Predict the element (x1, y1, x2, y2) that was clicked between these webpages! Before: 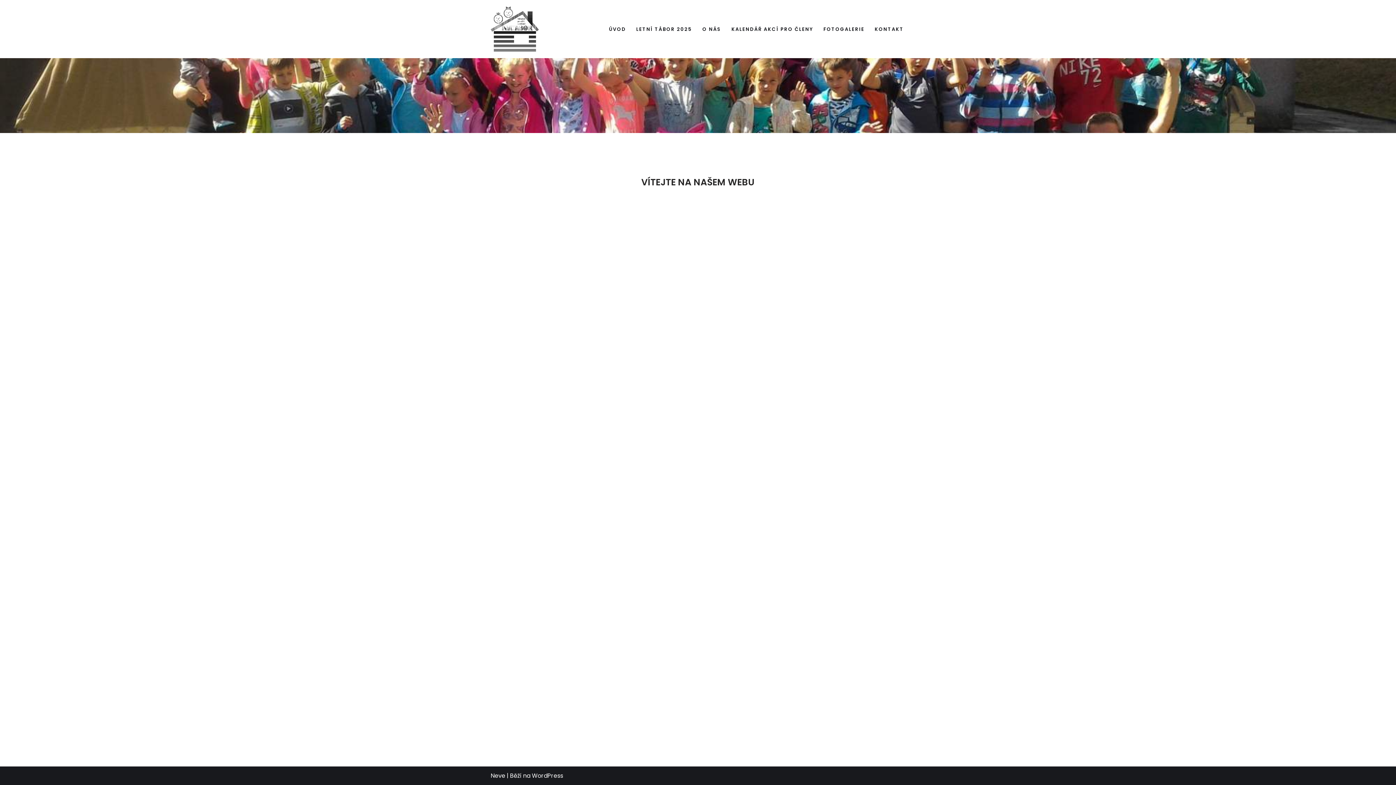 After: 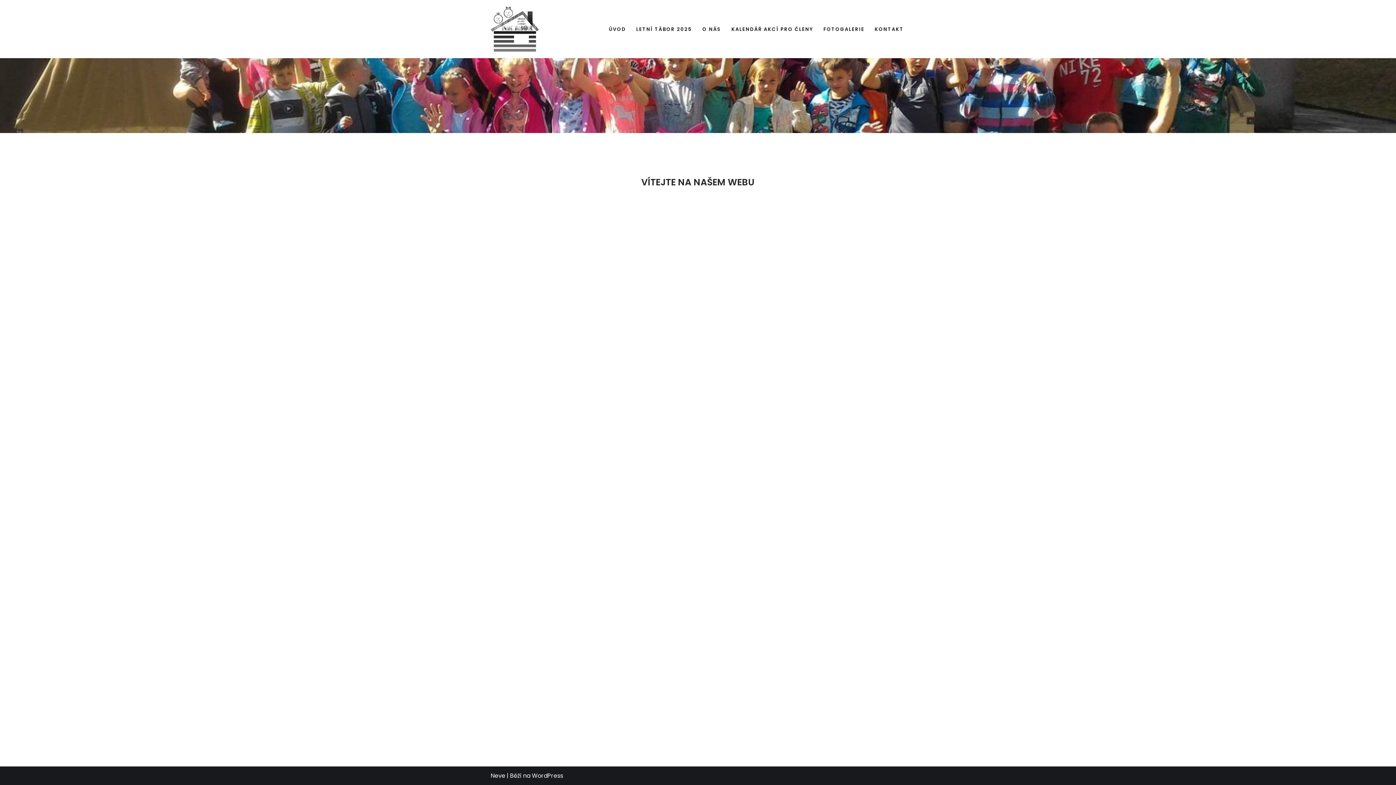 Action: label: NATABOR, z.s. spolek pro děti a mládež bbox: (490, 6, 538, 51)